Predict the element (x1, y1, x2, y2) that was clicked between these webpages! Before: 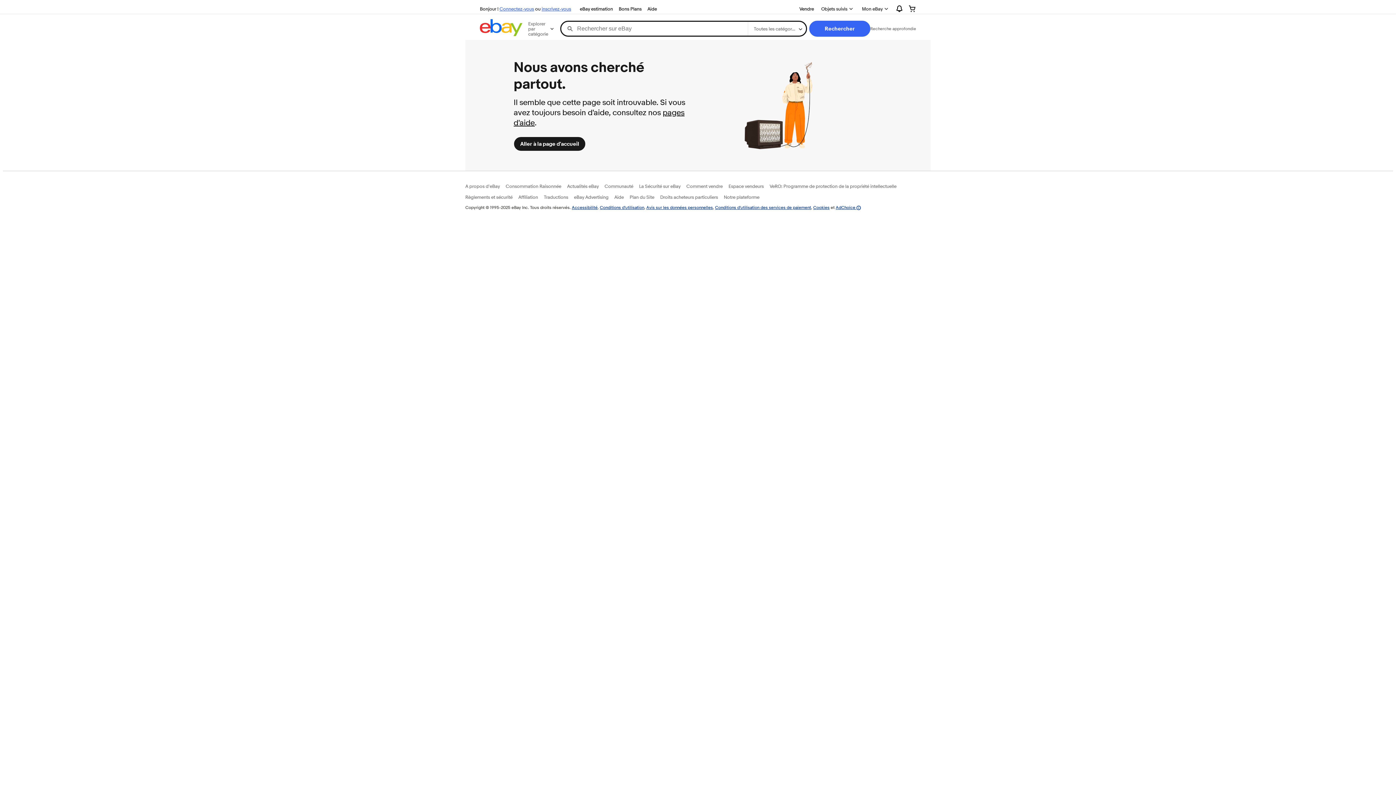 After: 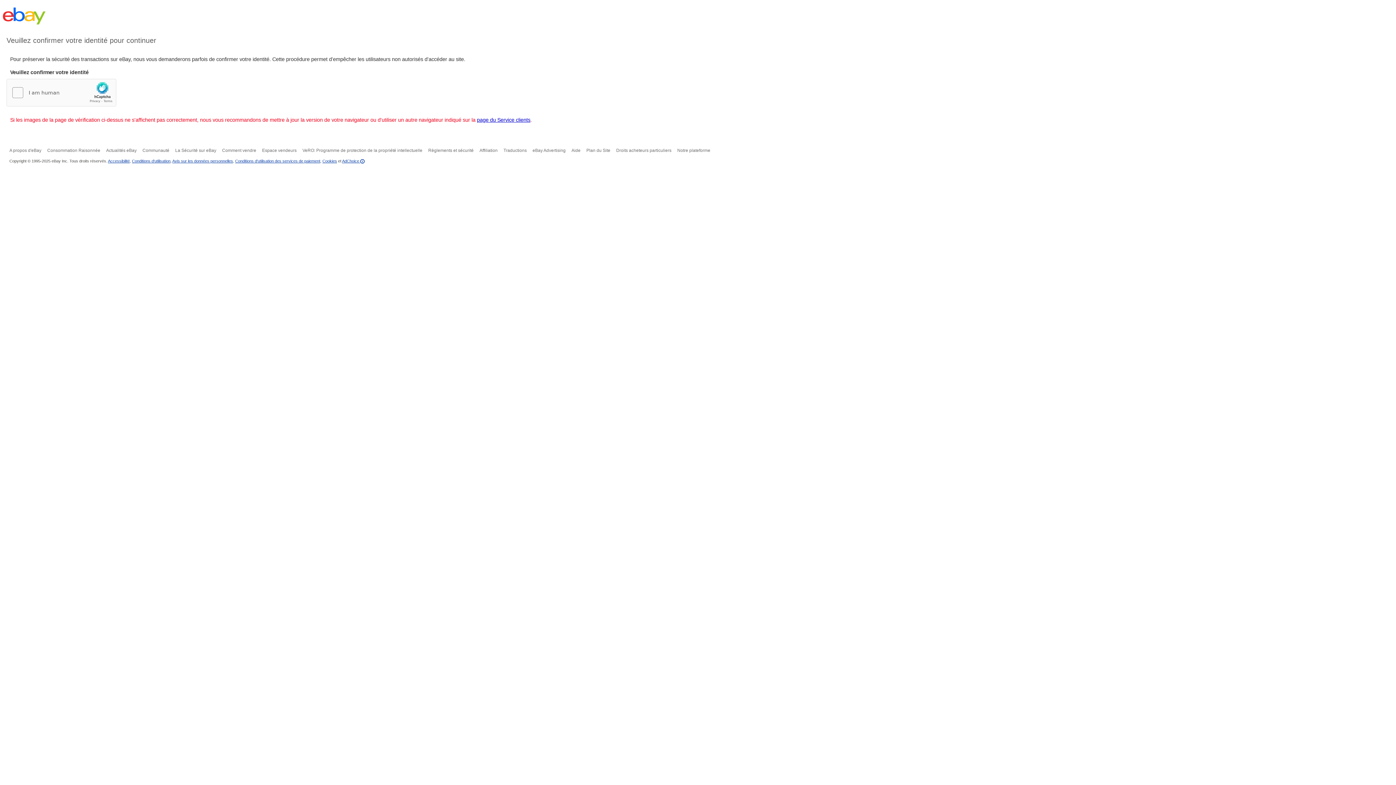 Action: bbox: (600, 204, 644, 210) label: Conditions d'utilisation